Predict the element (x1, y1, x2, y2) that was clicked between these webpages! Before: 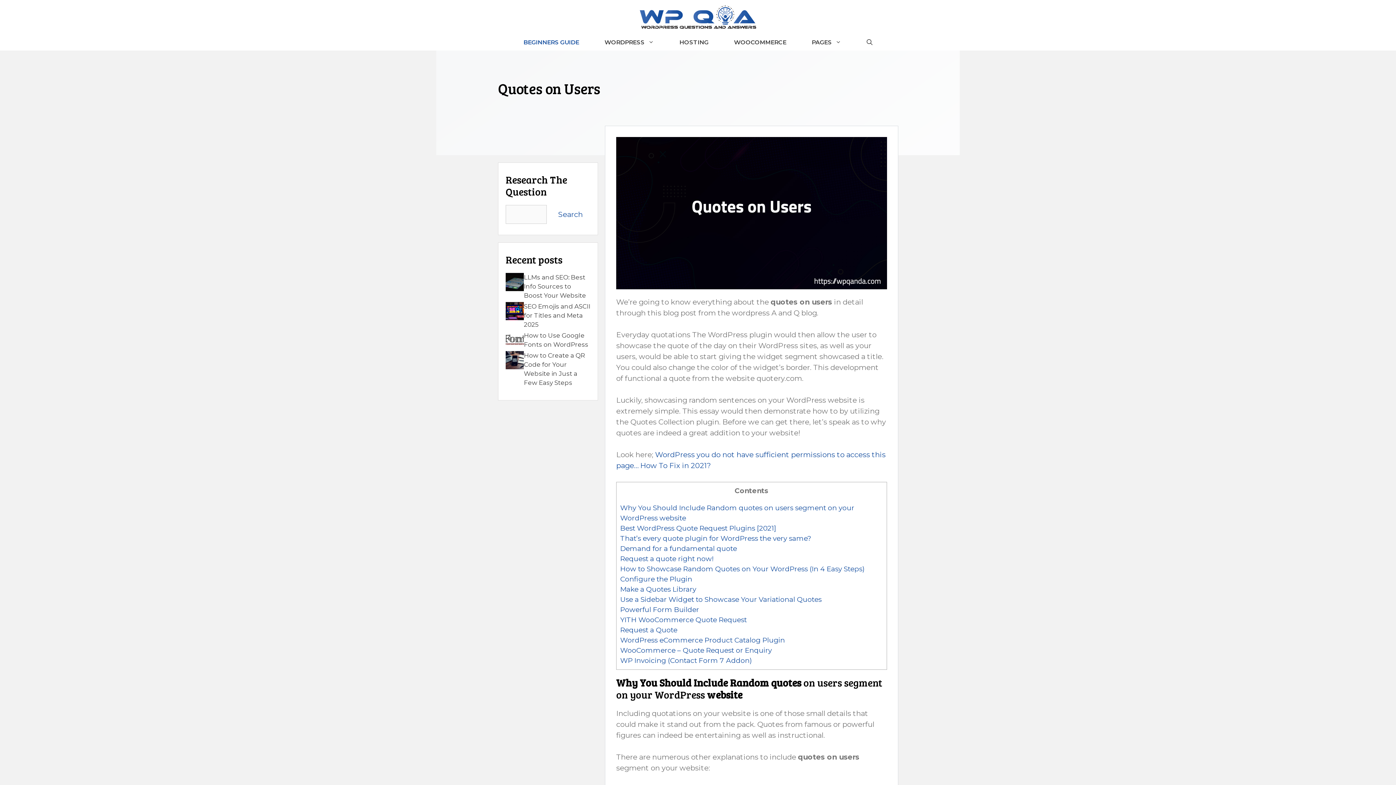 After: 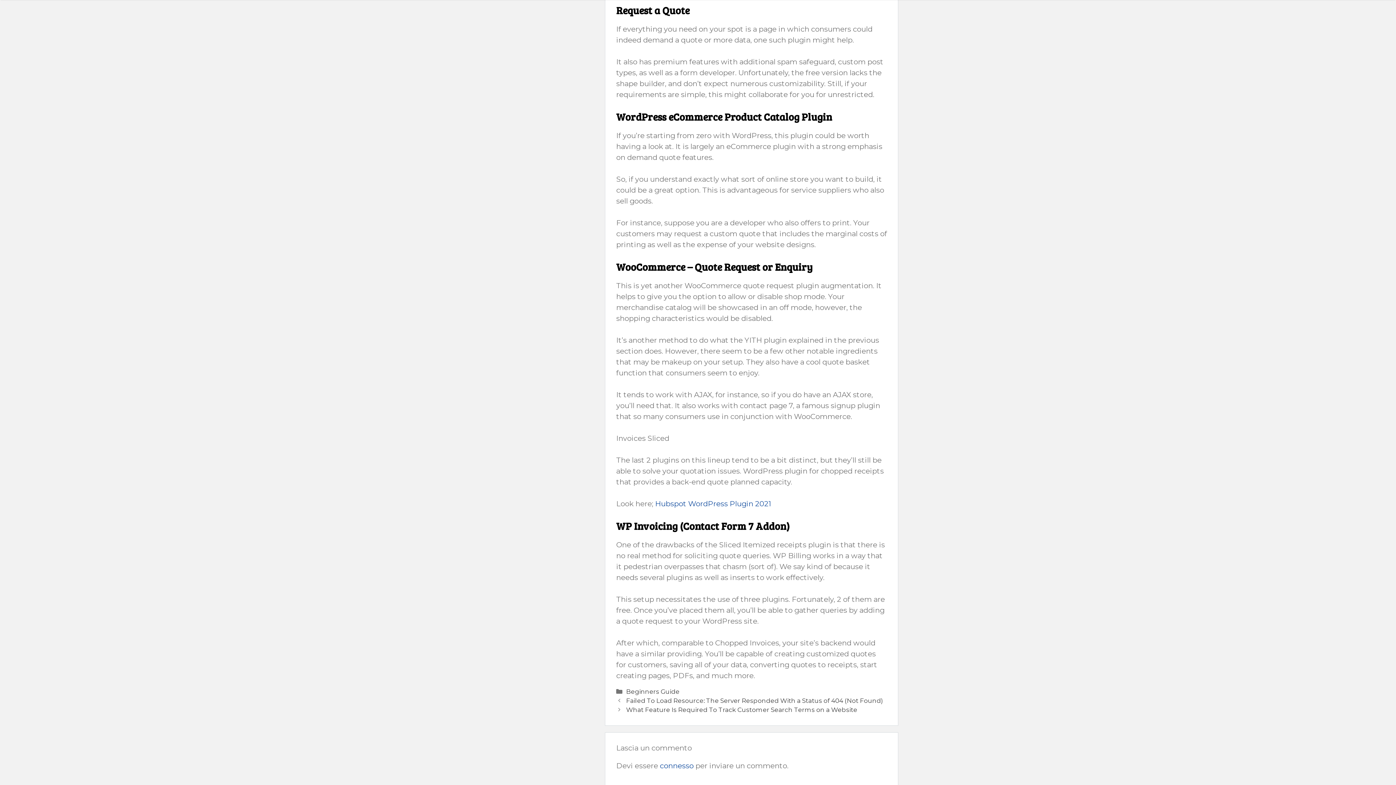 Action: bbox: (620, 626, 677, 634) label: Request a Quote